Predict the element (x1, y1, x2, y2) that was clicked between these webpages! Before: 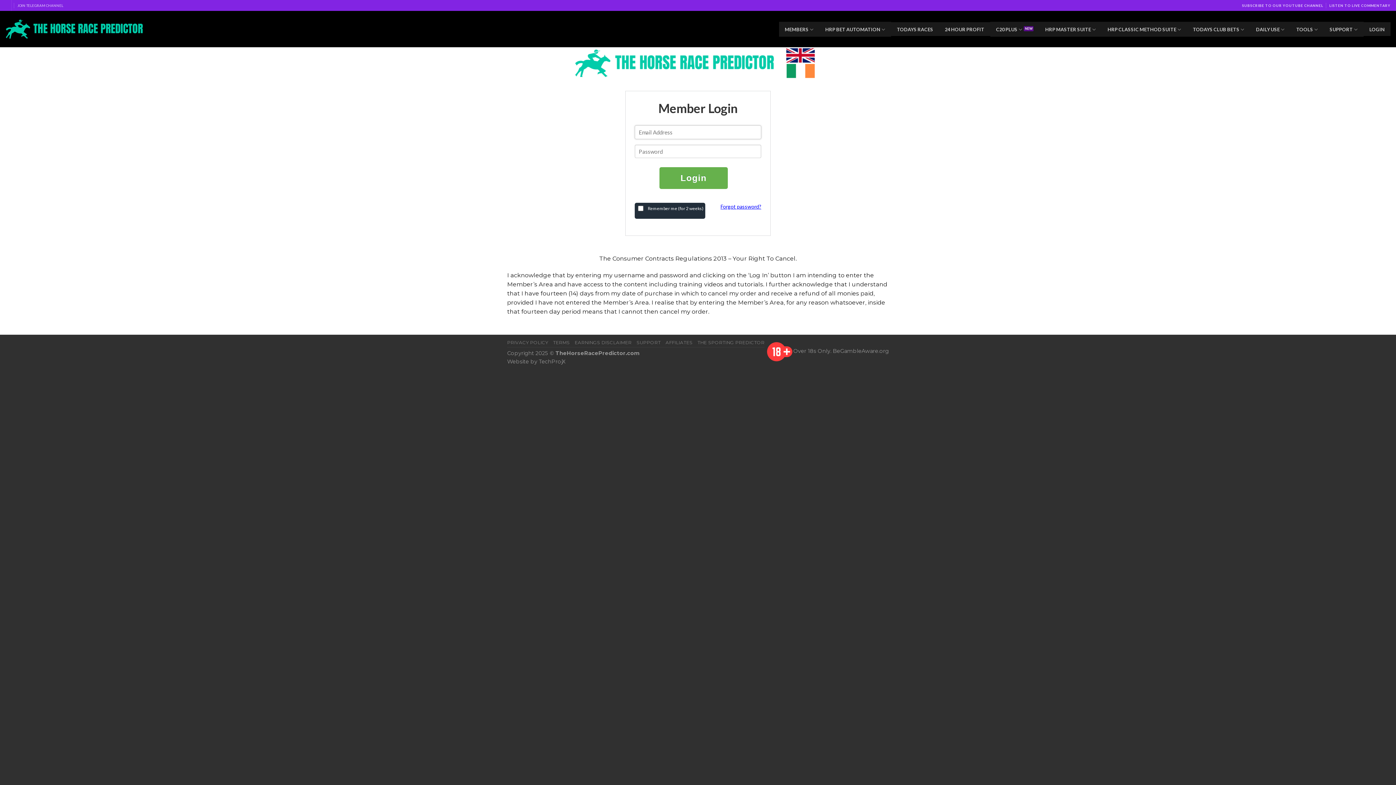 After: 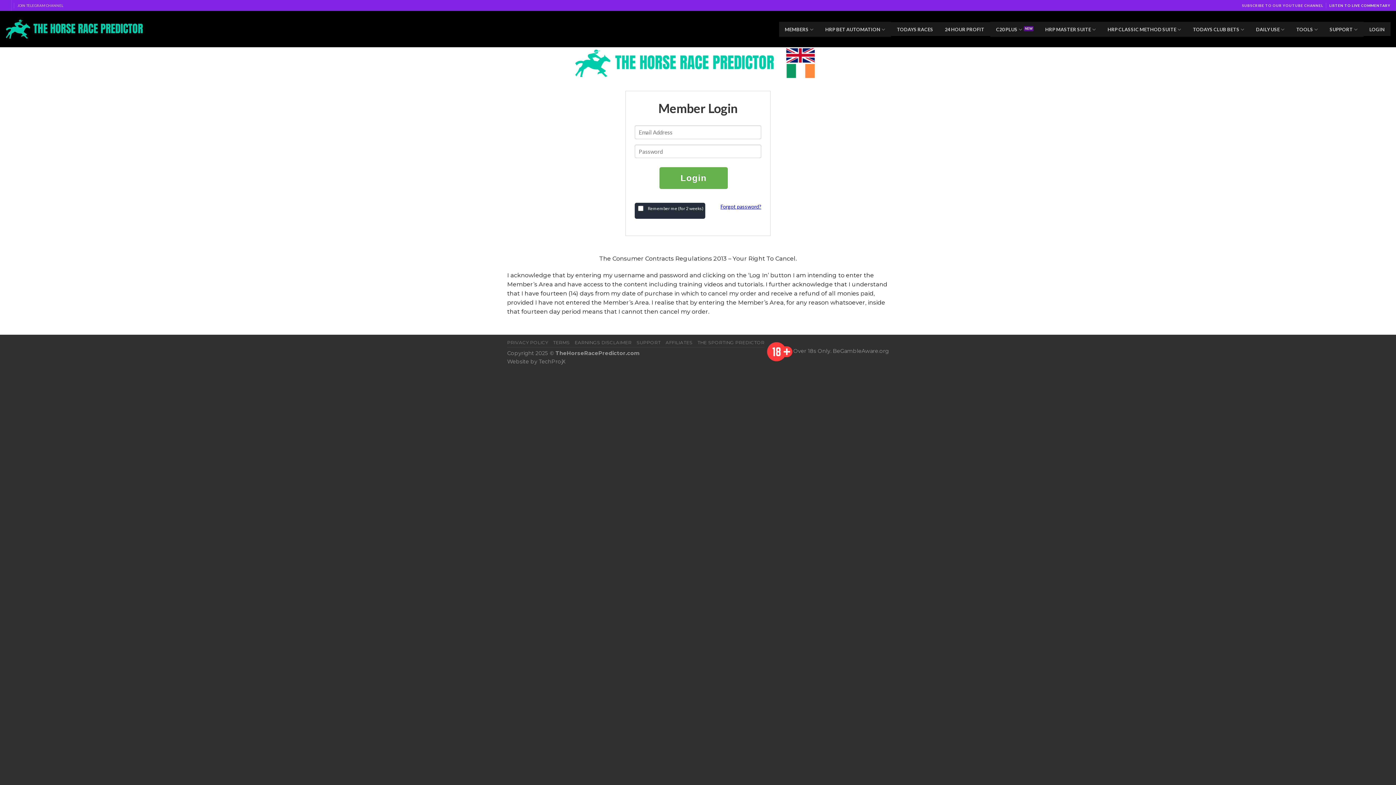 Action: label: LISTEN TO LIVE COMMENTARY bbox: (1329, 1, 1390, 9)